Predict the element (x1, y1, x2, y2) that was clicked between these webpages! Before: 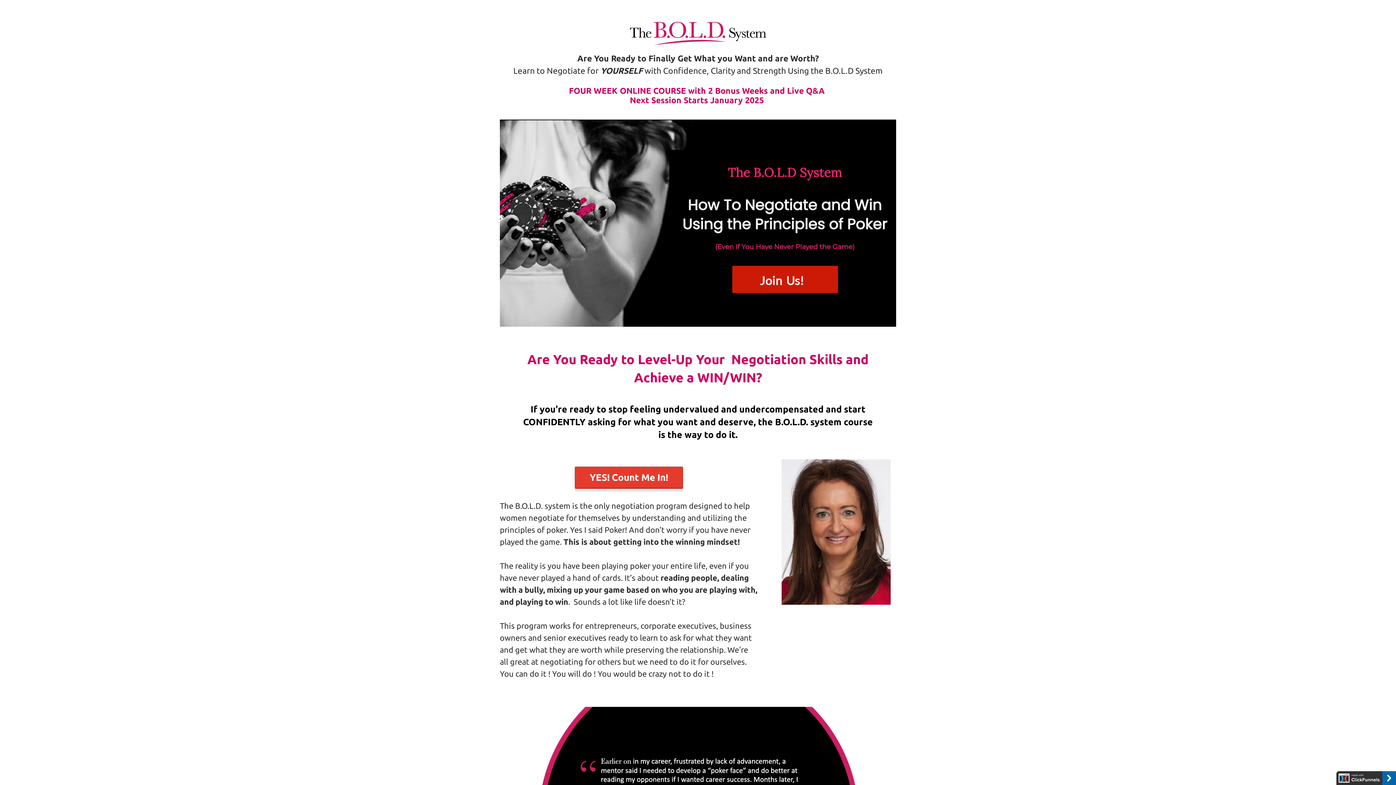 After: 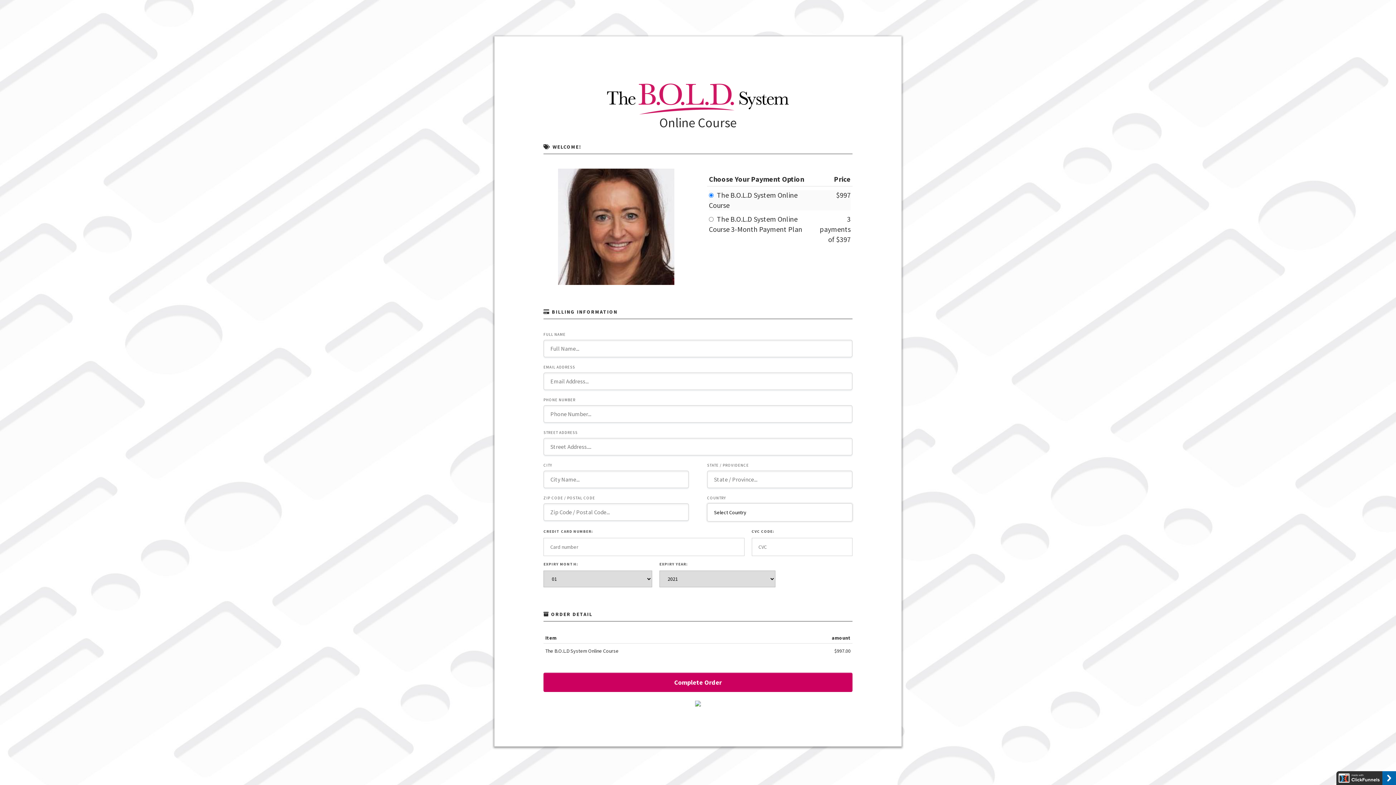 Action: bbox: (574, 466, 683, 489) label: YES! Count Me In!